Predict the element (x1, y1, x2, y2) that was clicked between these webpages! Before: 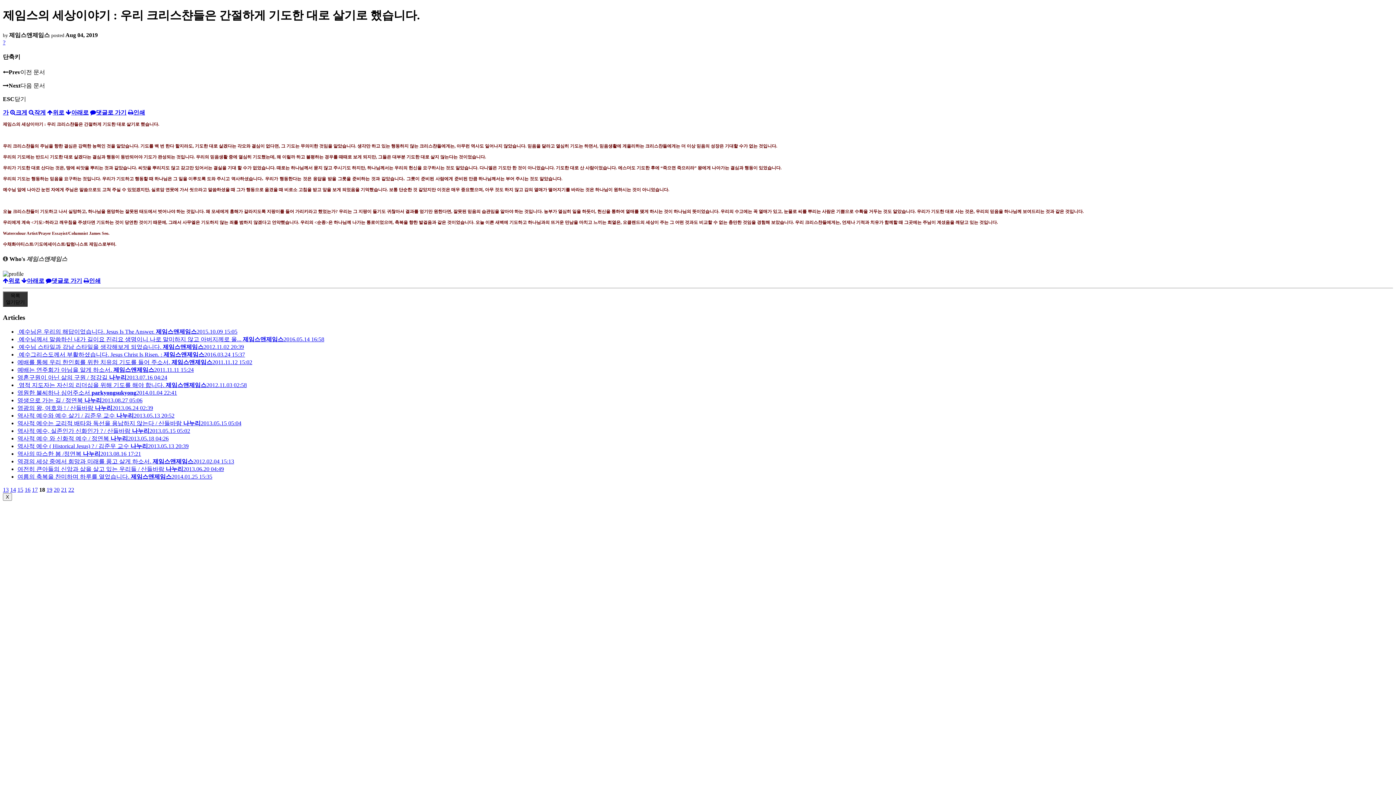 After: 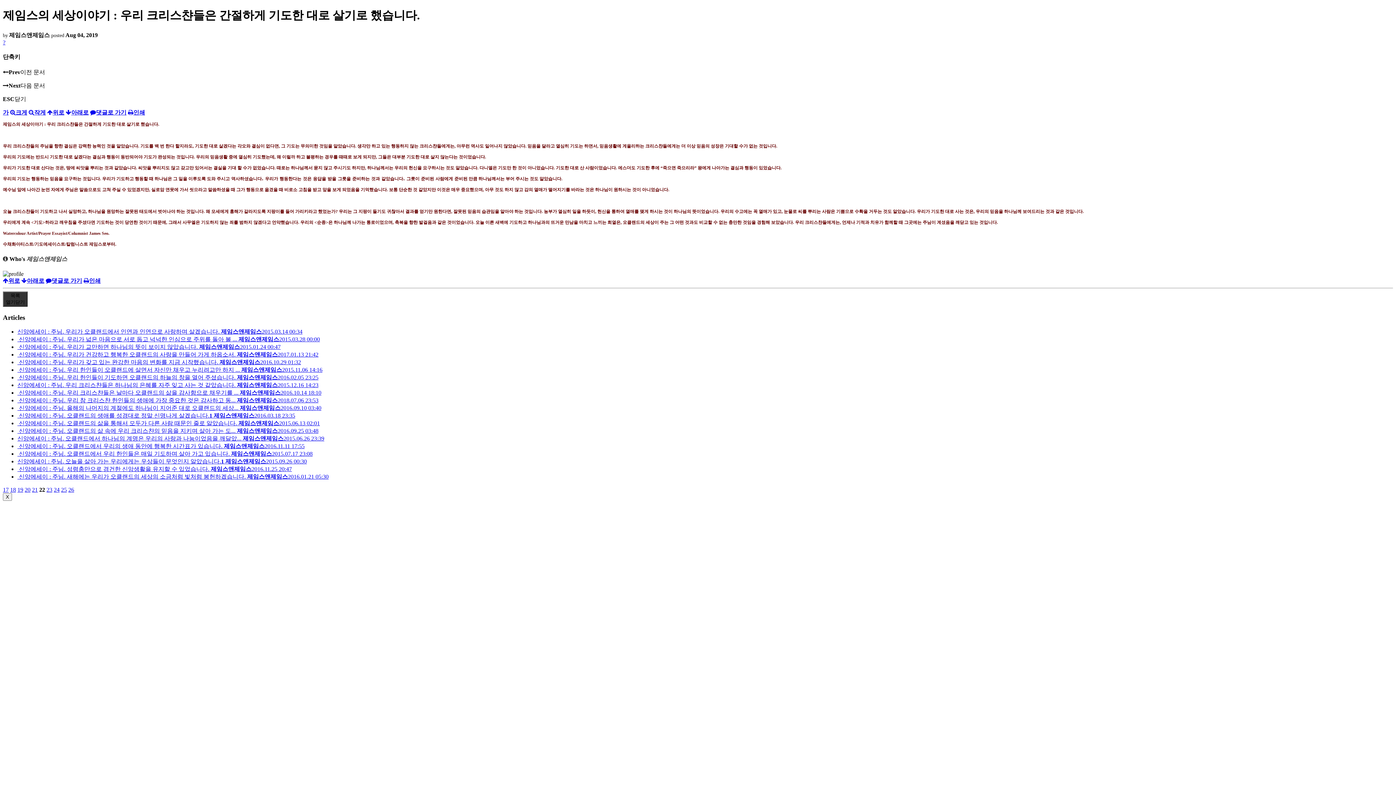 Action: label: 22 bbox: (68, 487, 74, 493)